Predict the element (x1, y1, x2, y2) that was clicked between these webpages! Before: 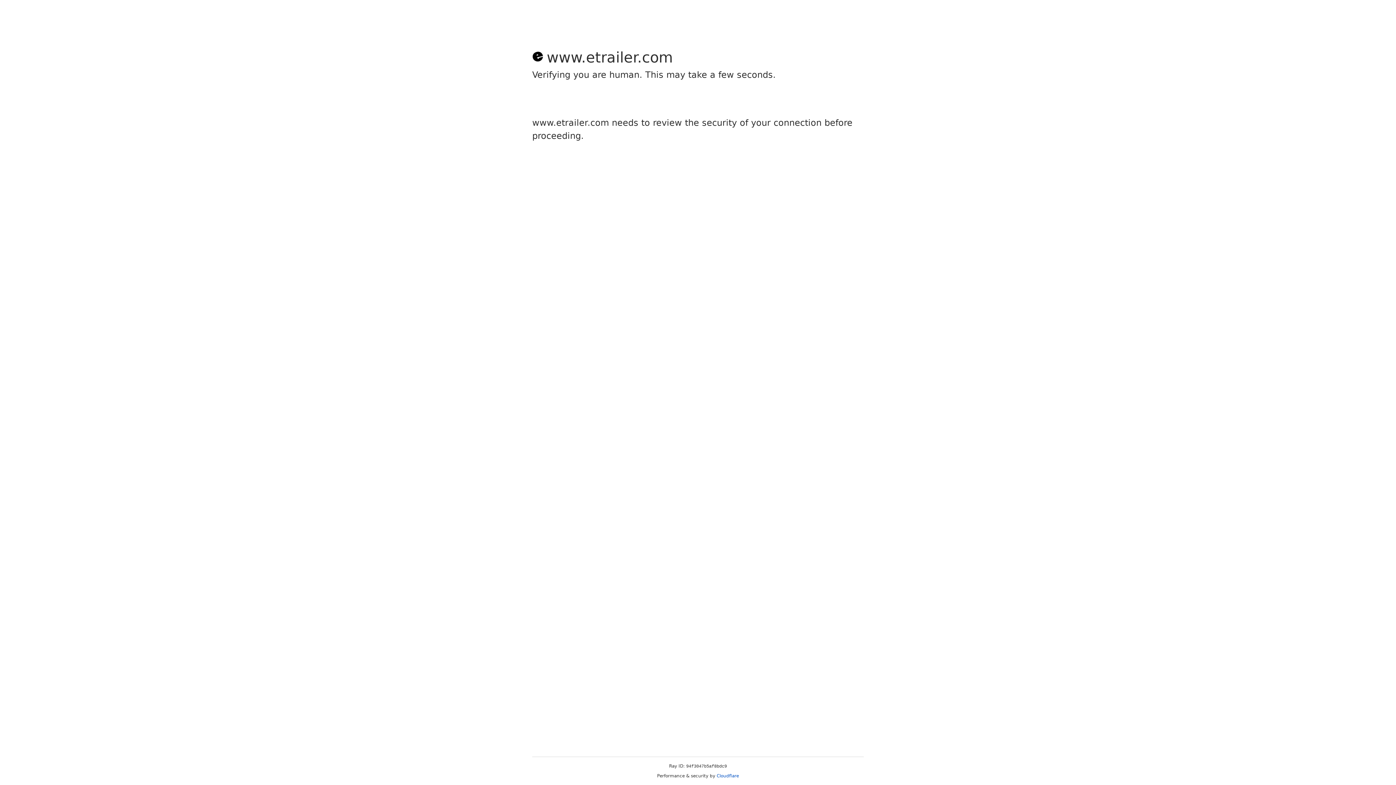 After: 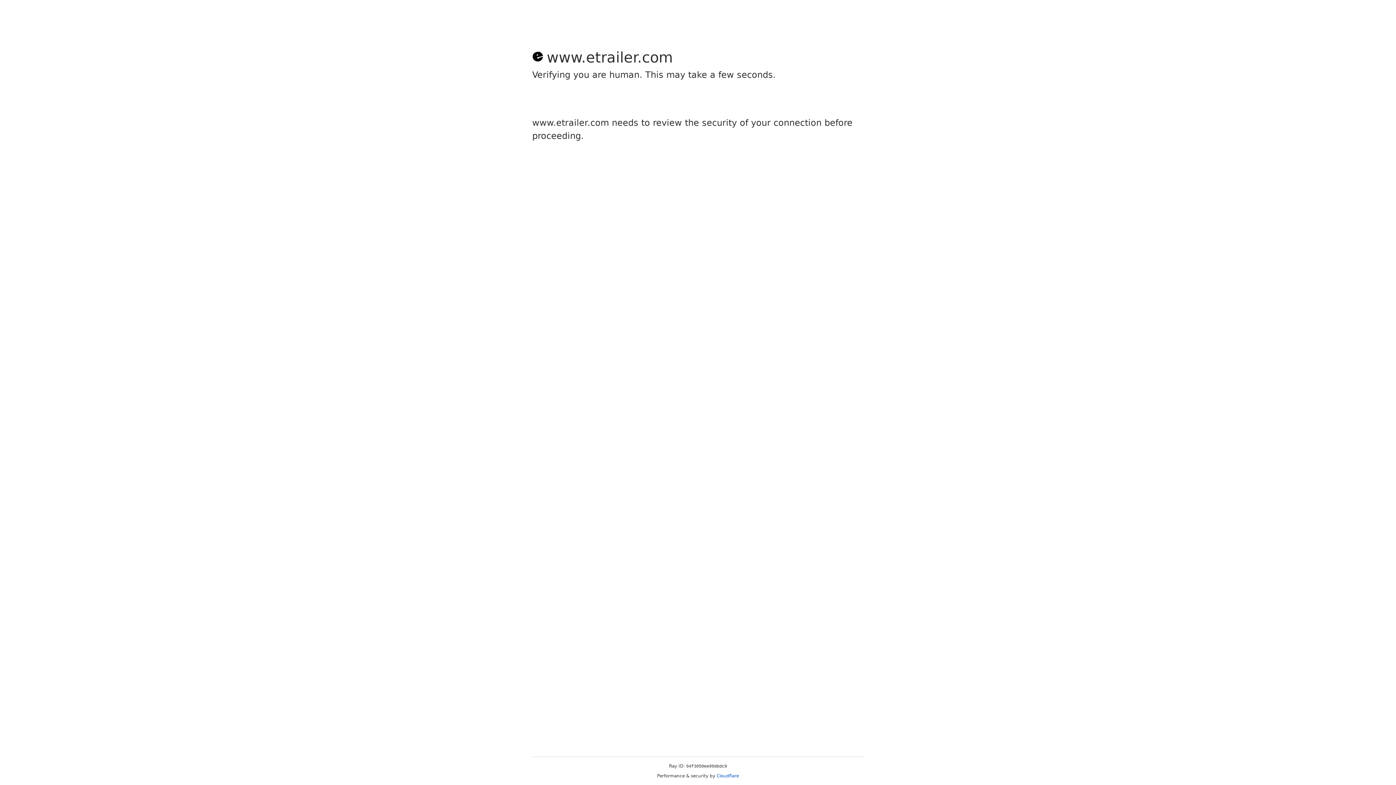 Action: label: Cloudflare bbox: (716, 773, 739, 778)